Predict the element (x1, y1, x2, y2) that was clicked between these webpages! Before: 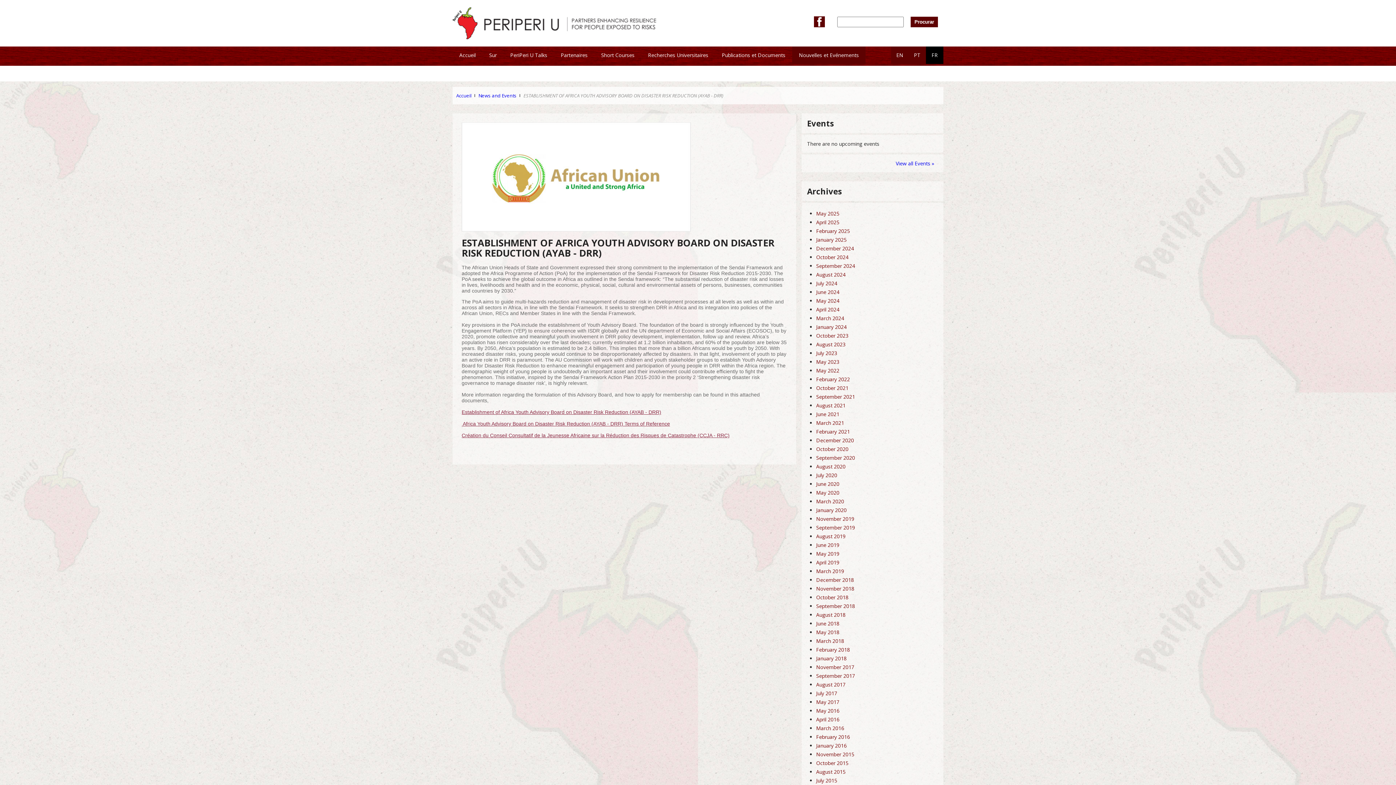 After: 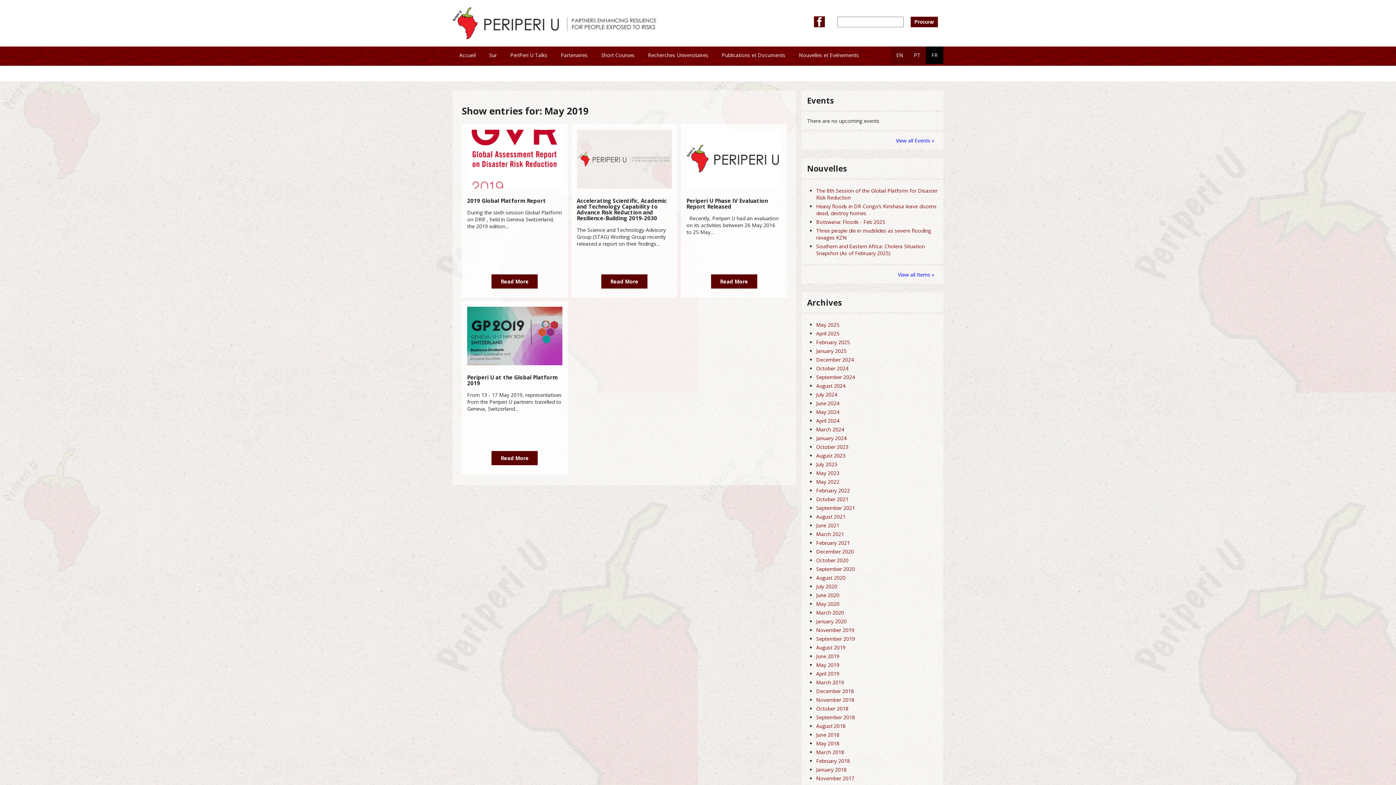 Action: bbox: (816, 550, 839, 557) label: May 2019